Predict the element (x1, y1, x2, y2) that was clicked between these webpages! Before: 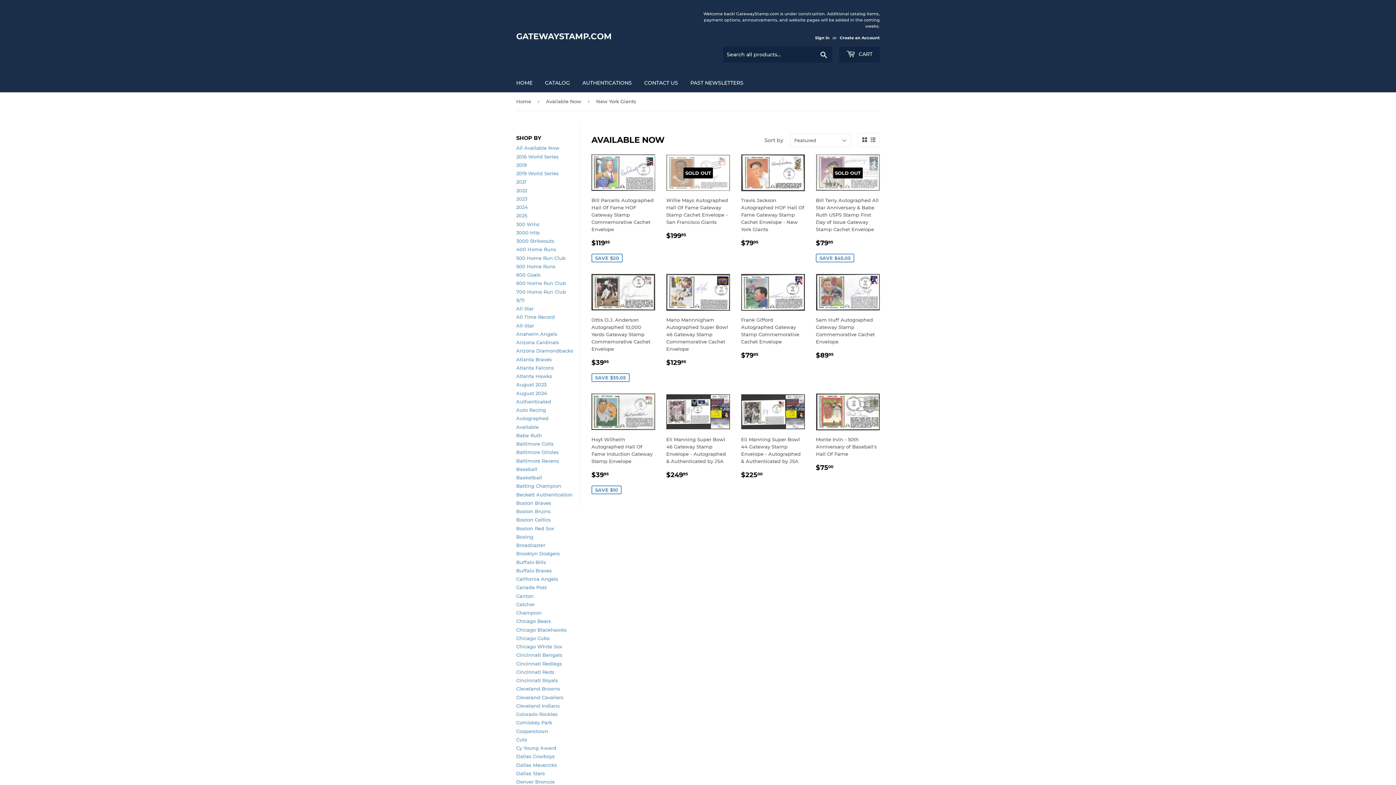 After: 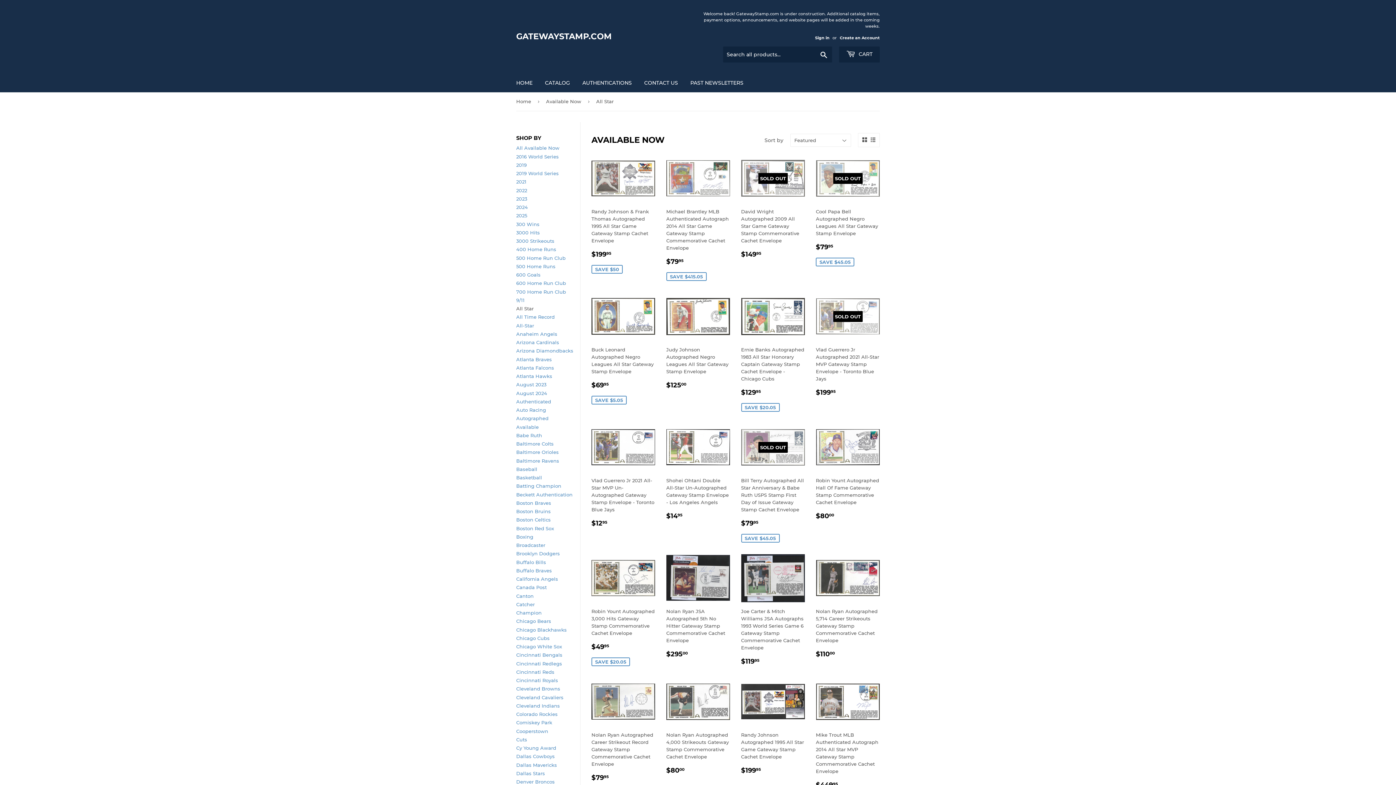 Action: bbox: (516, 305, 533, 311) label: All Star